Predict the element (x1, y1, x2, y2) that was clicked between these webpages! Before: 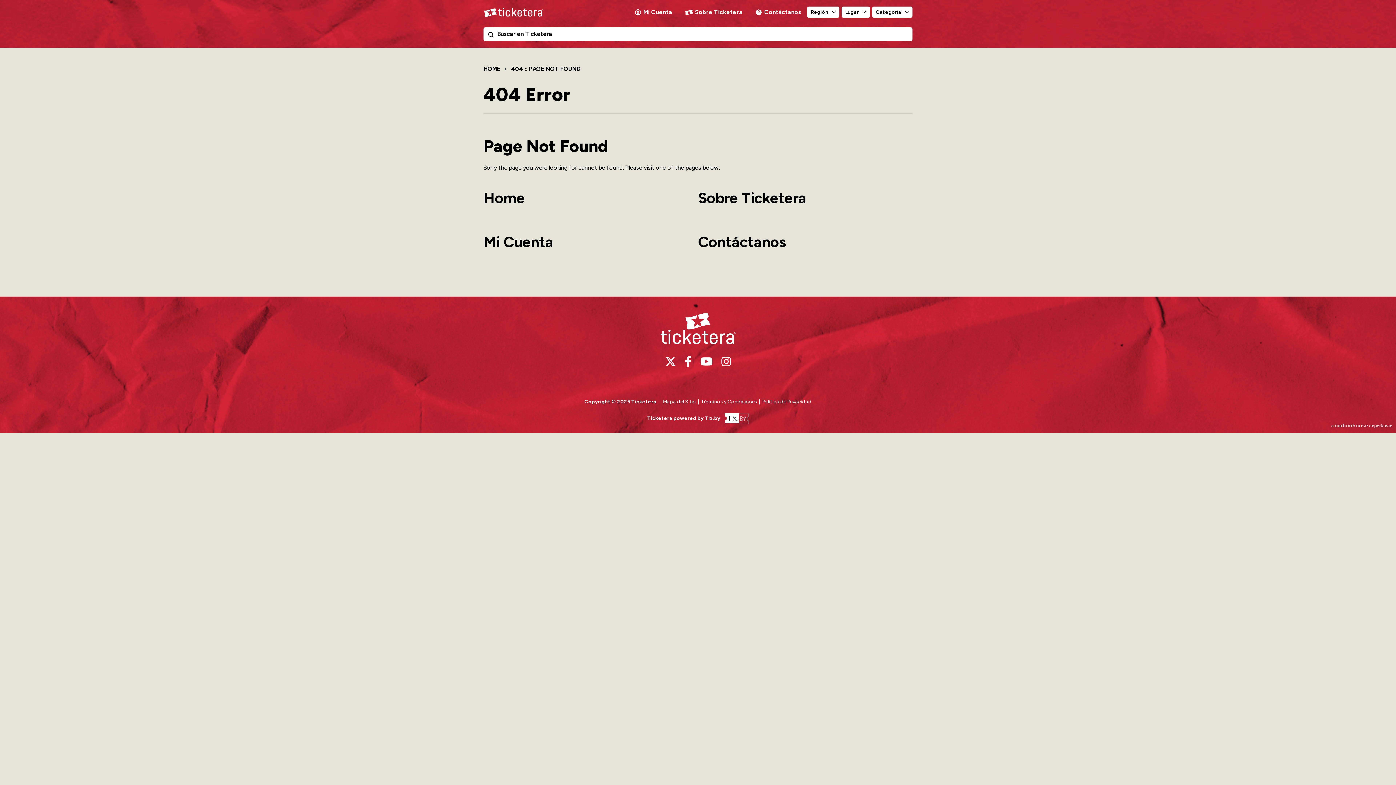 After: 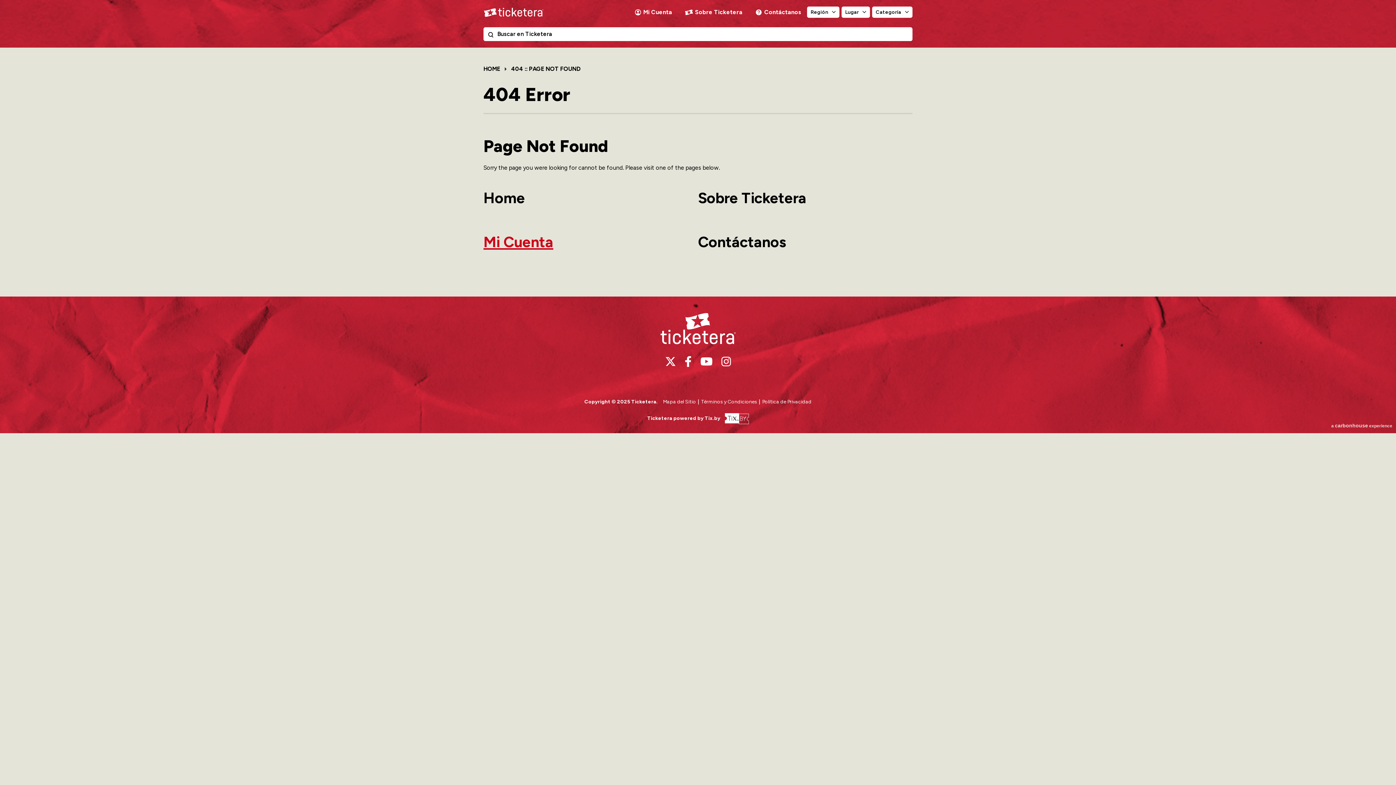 Action: bbox: (483, 233, 553, 250) label: Mi Cuenta